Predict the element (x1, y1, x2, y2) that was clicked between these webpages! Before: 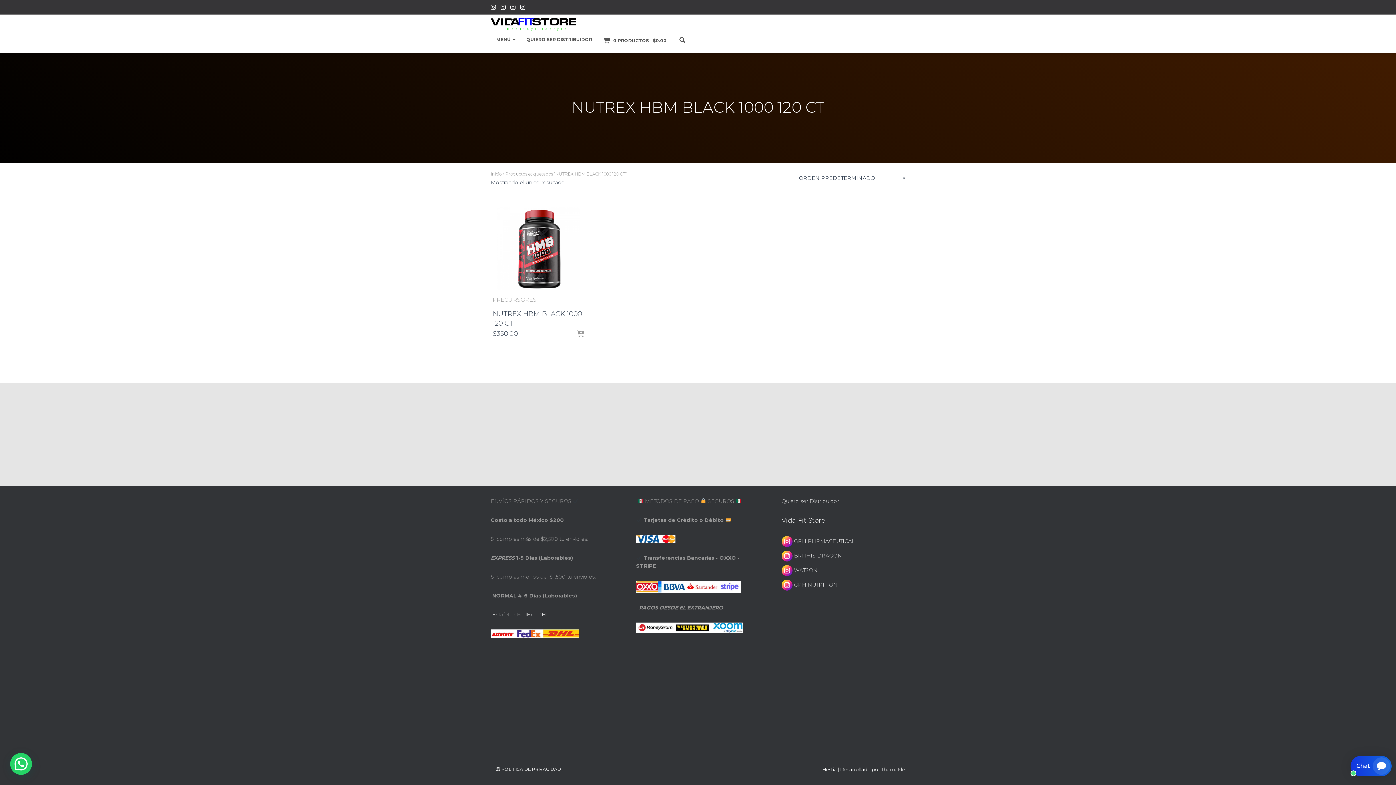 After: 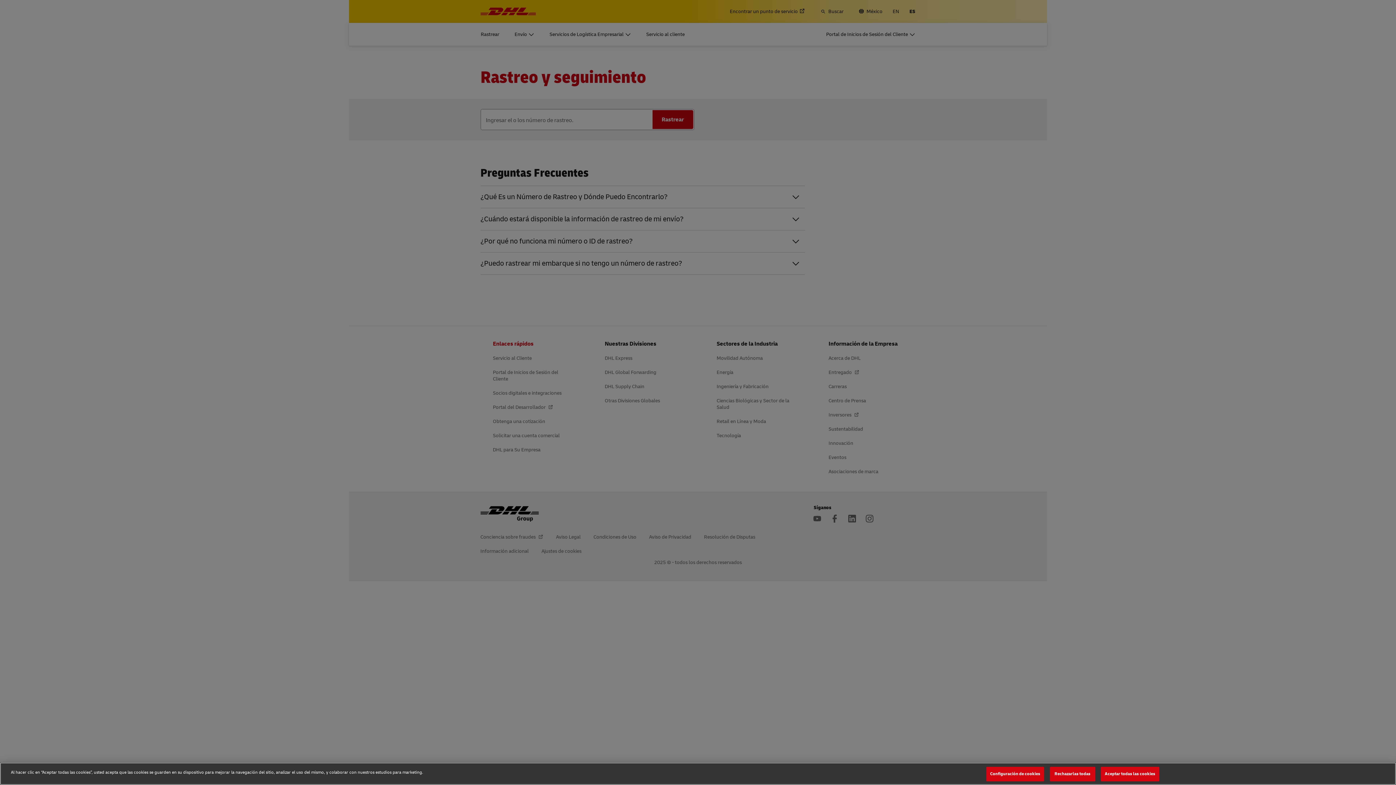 Action: label: DHL bbox: (537, 611, 549, 618)